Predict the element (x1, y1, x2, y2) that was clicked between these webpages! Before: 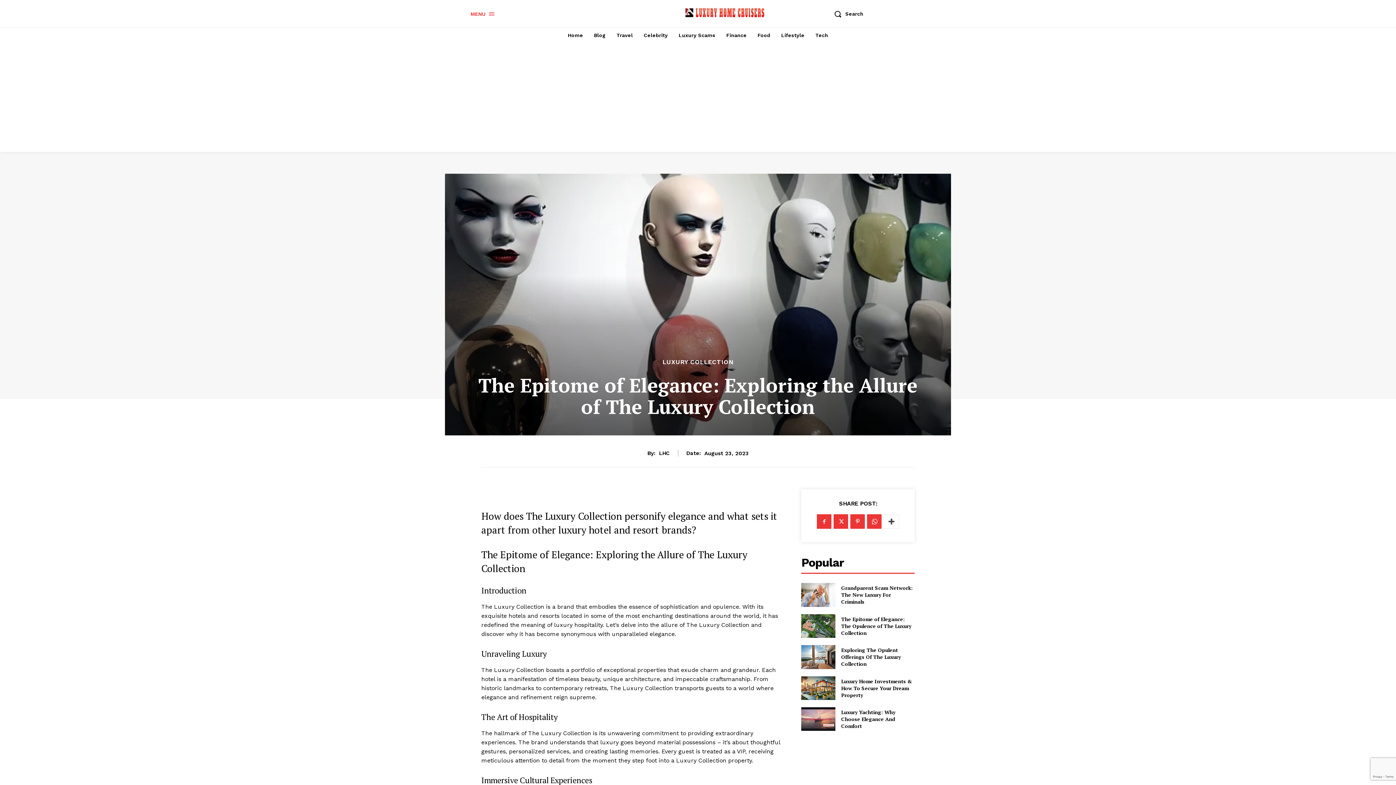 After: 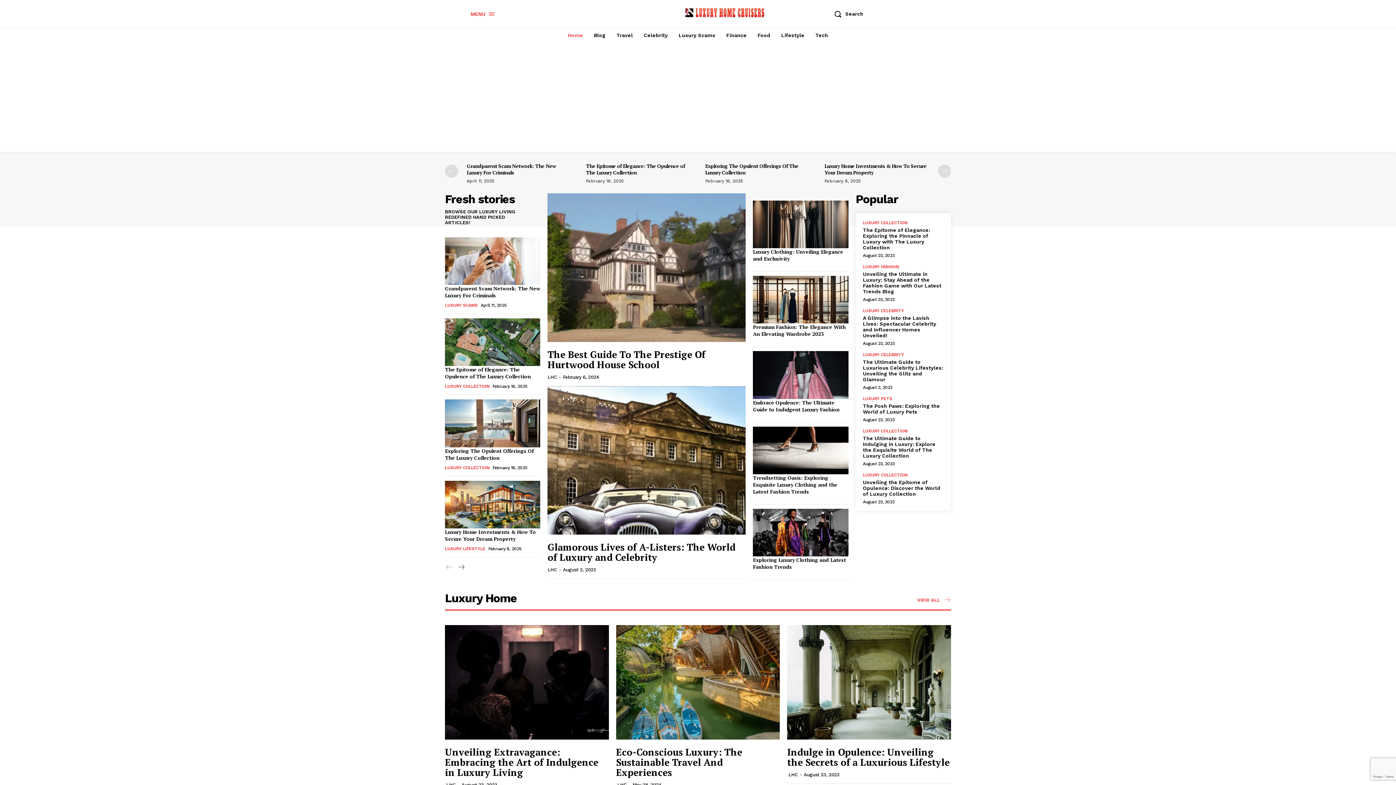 Action: bbox: (626, 0, 822, 25)